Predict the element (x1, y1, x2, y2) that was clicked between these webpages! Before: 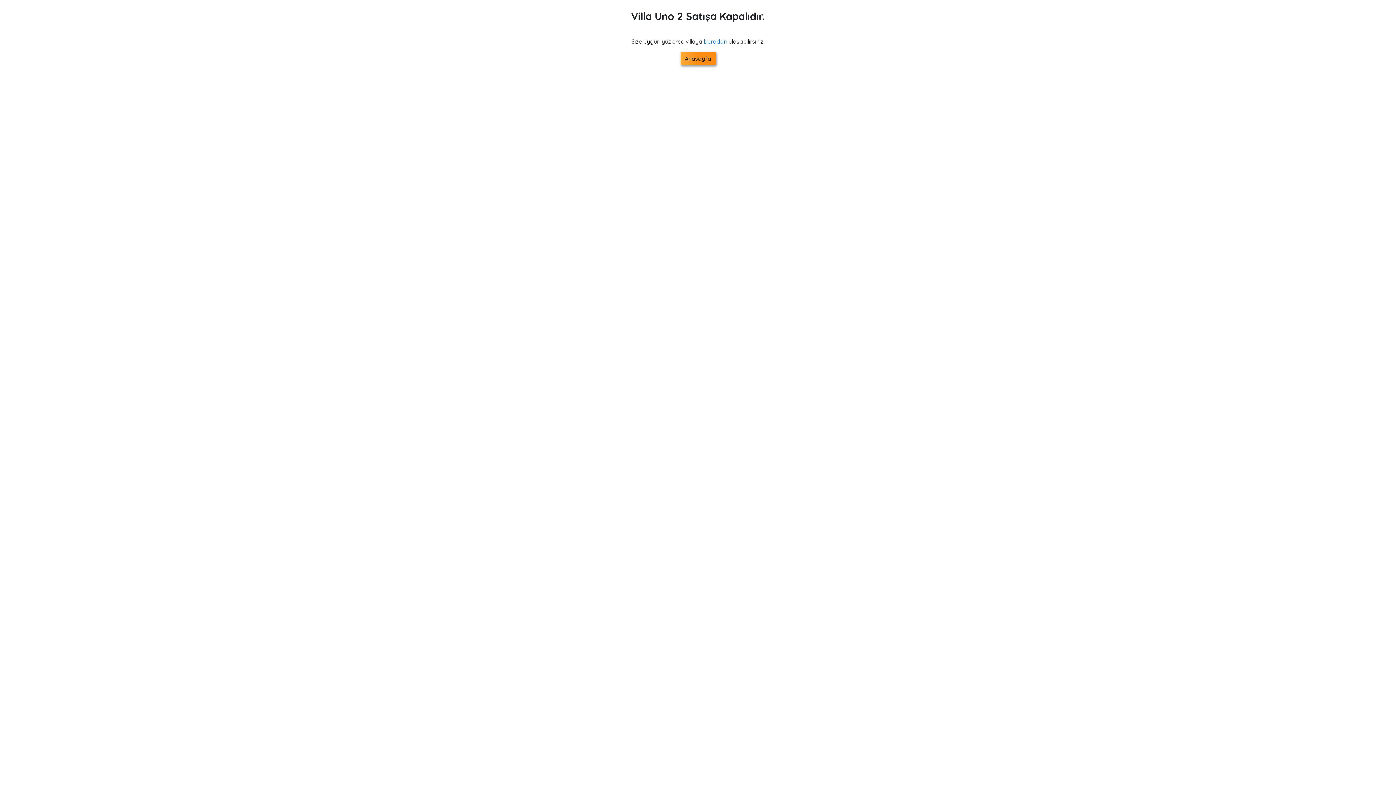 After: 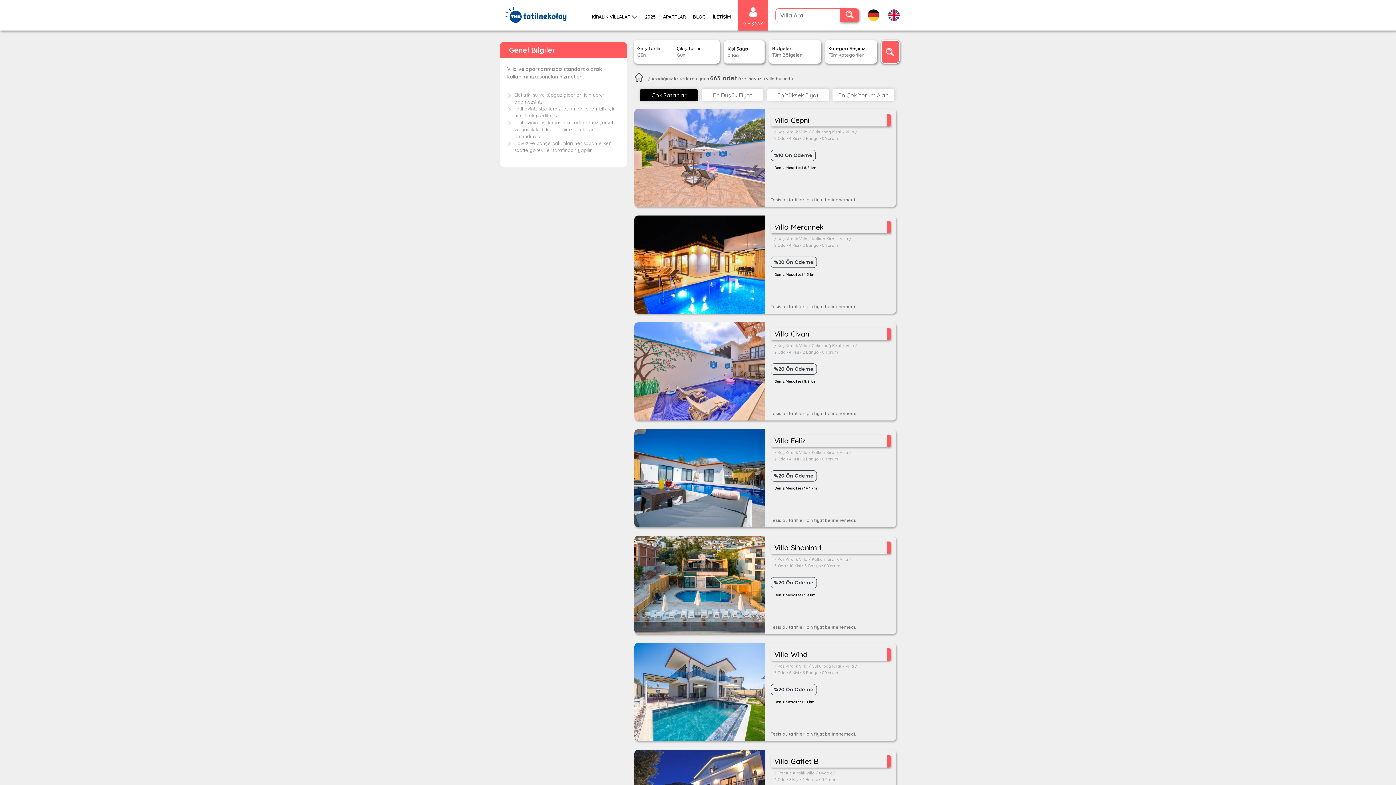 Action: label: buradan bbox: (704, 37, 727, 45)